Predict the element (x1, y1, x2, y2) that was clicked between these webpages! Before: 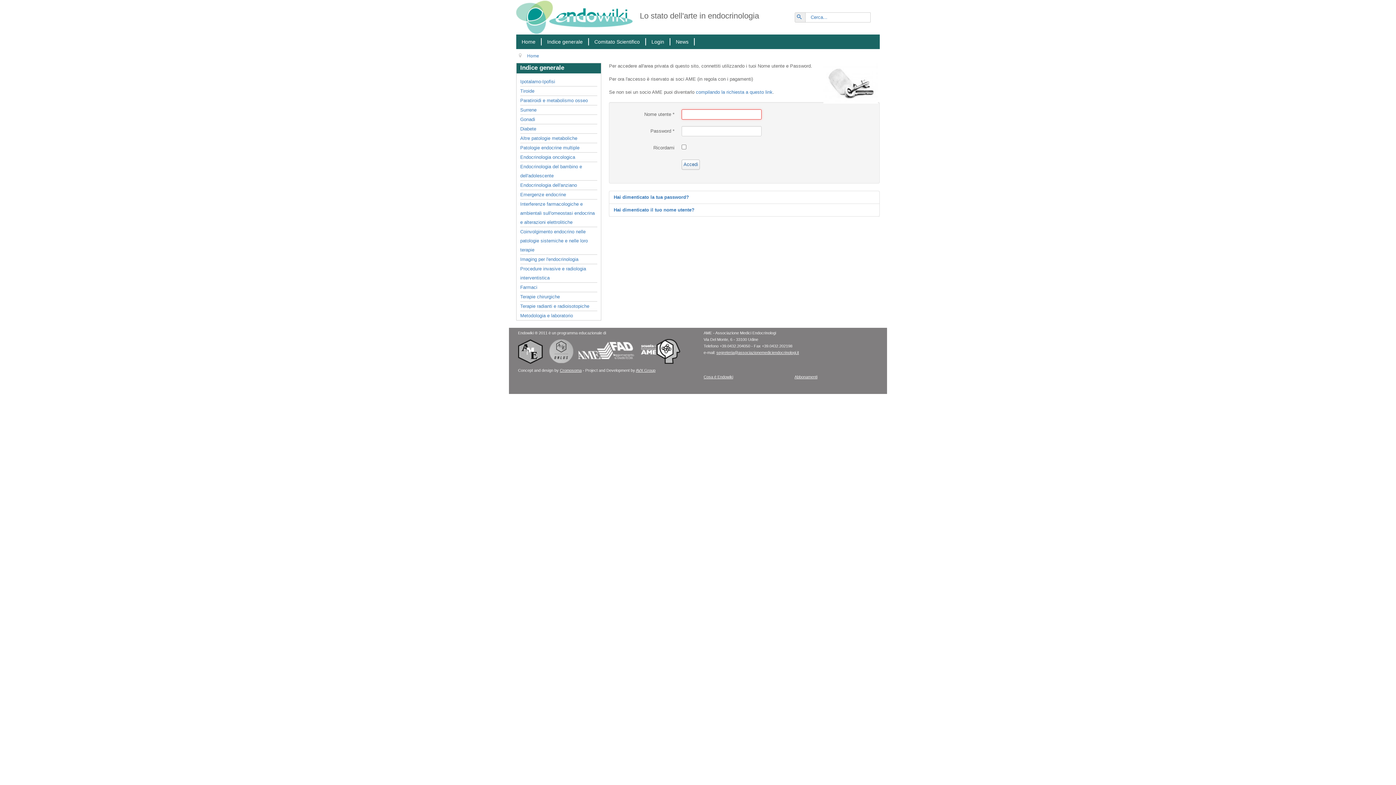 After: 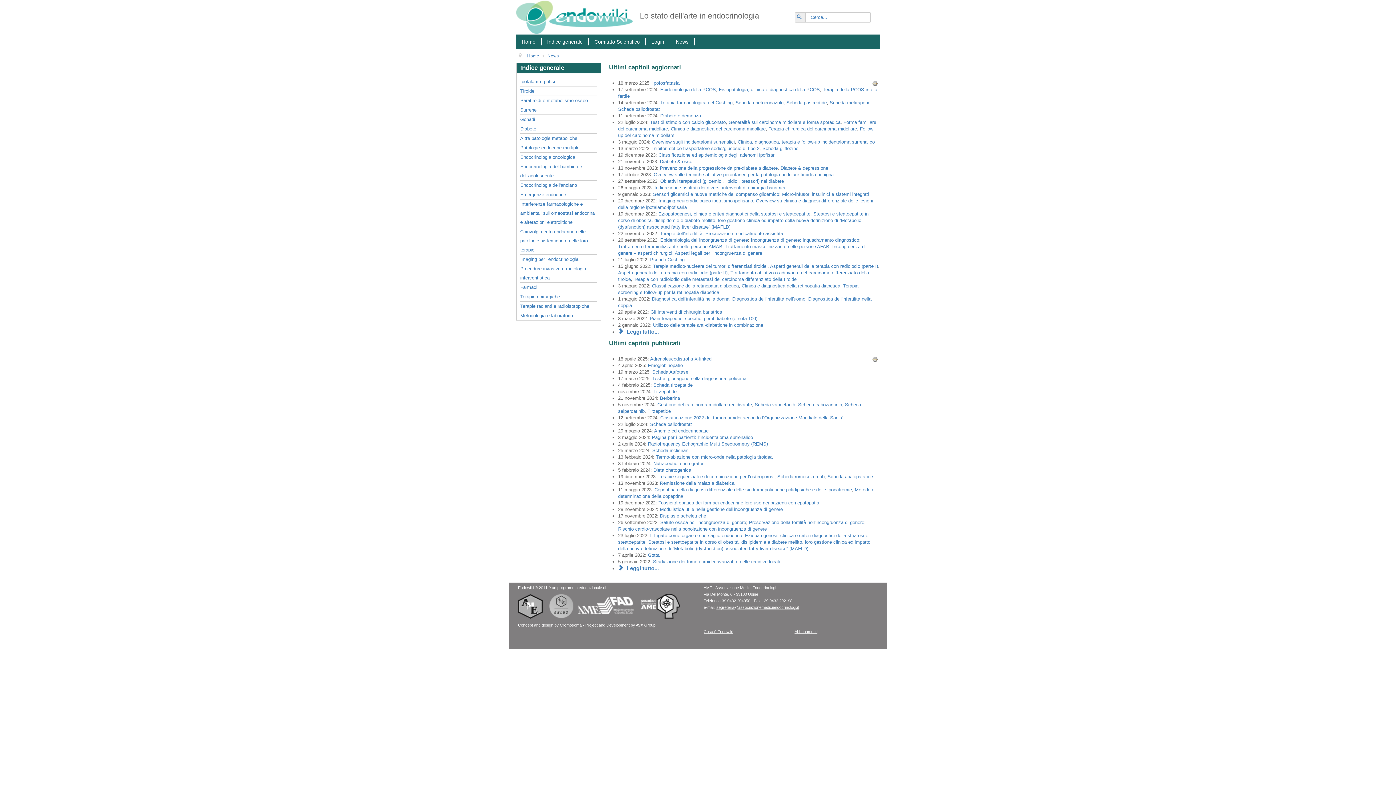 Action: label: News bbox: (670, 38, 694, 45)